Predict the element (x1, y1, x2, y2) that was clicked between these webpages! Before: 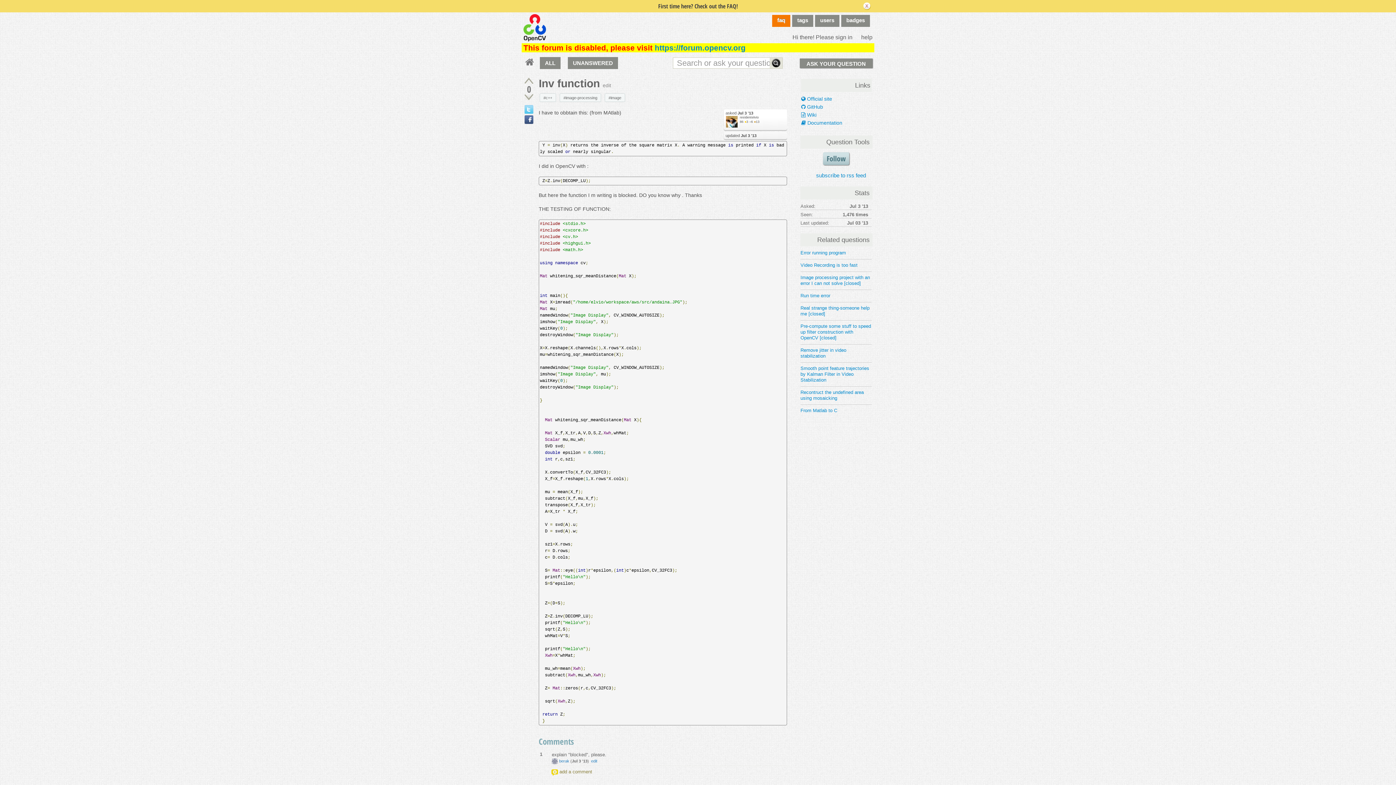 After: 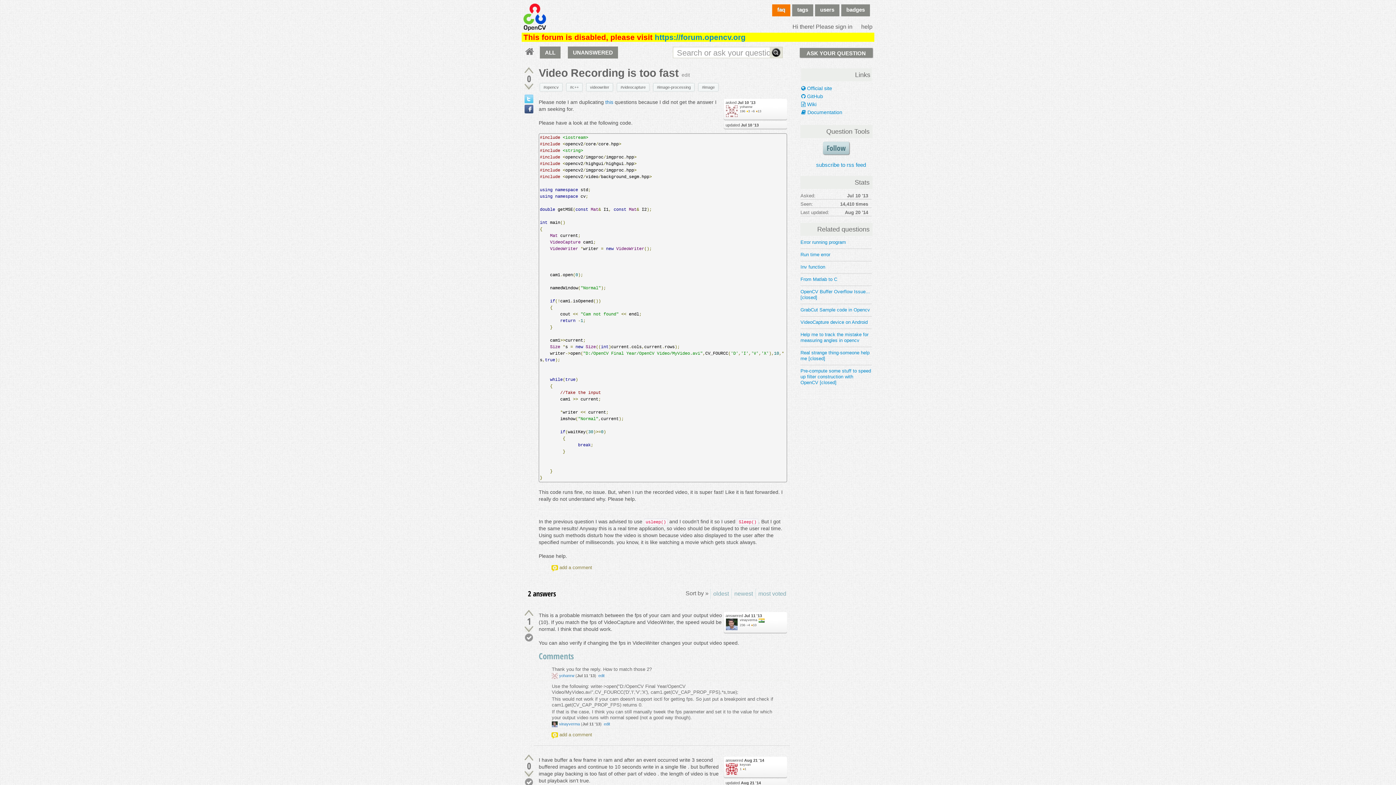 Action: bbox: (800, 262, 857, 267) label: Video Recording is too fast